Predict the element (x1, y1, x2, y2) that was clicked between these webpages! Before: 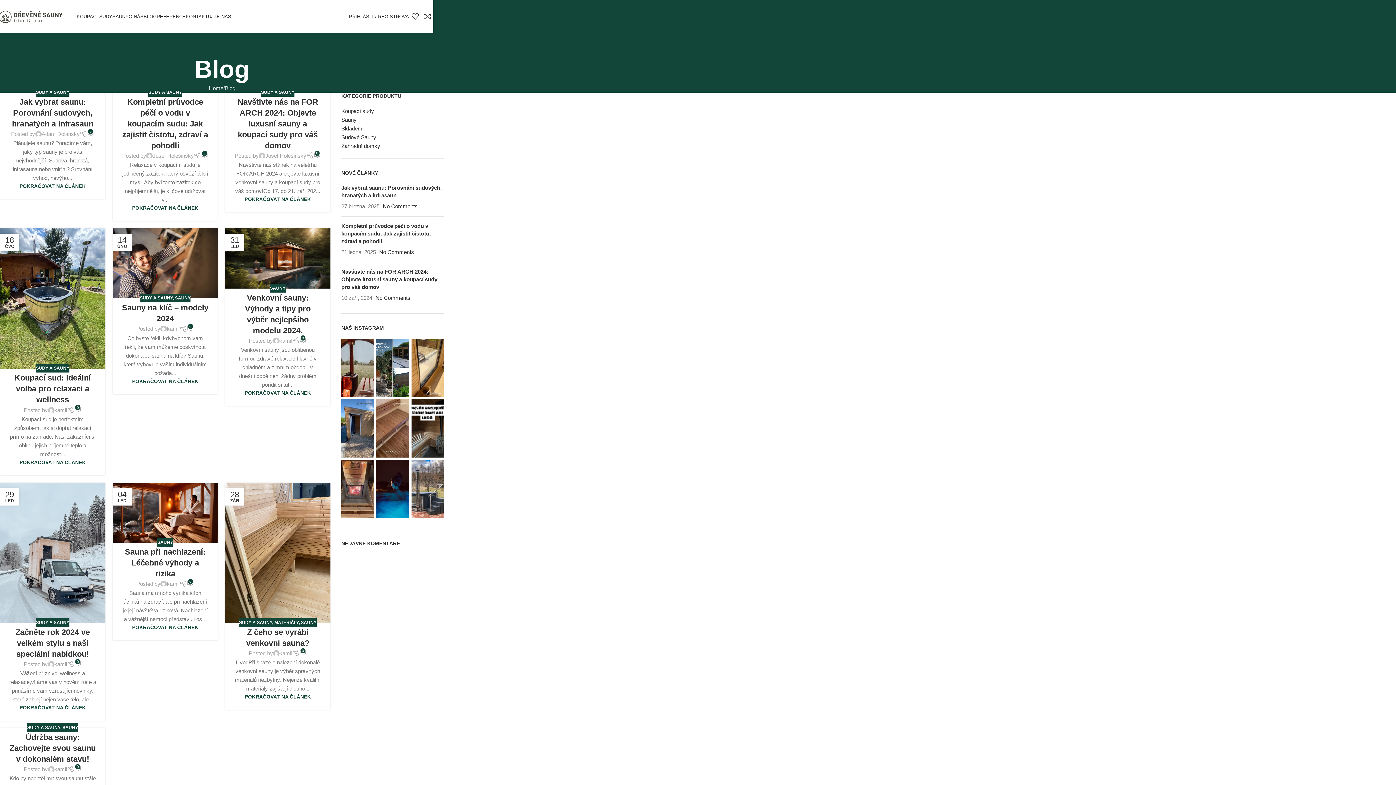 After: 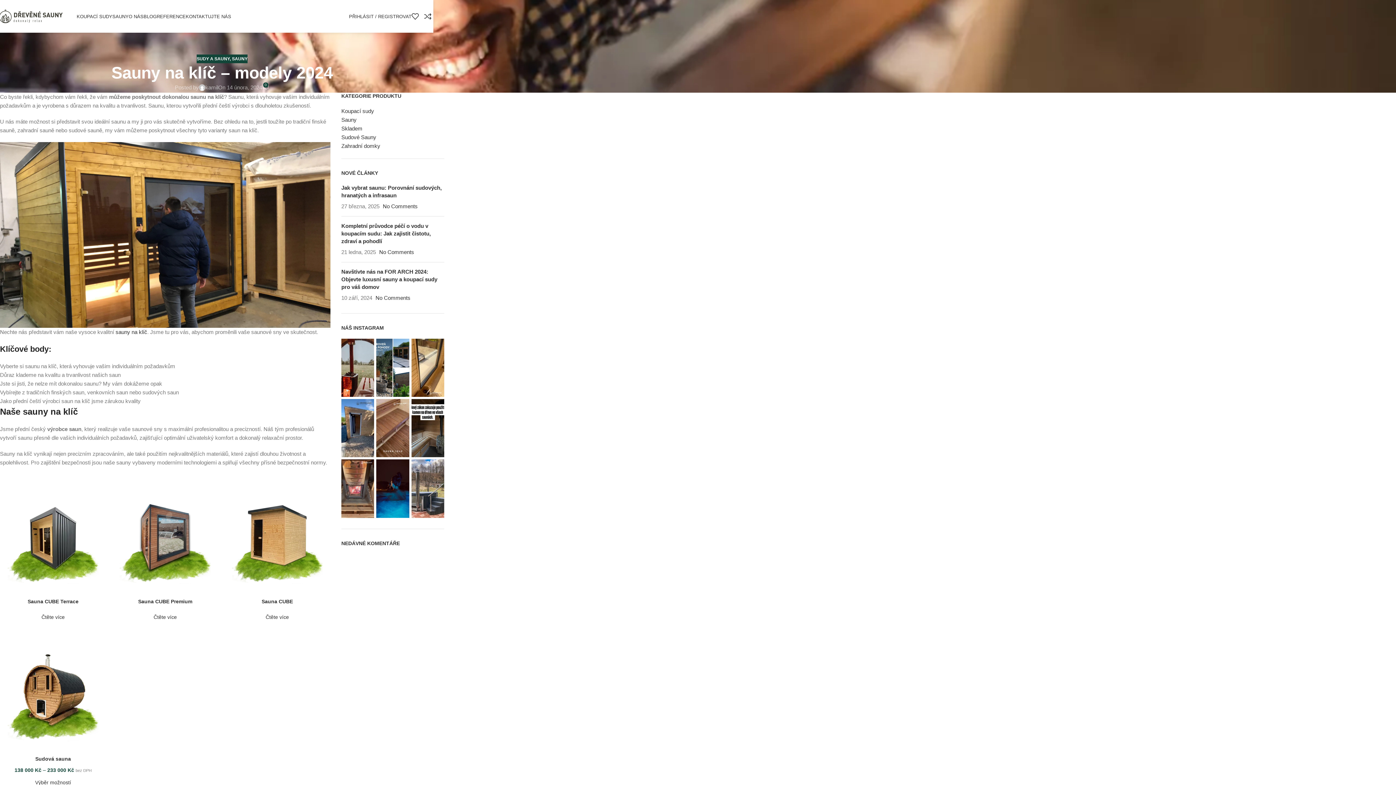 Action: bbox: (132, 378, 198, 384) label: POKRAČOVAT NA ČLÁNEK